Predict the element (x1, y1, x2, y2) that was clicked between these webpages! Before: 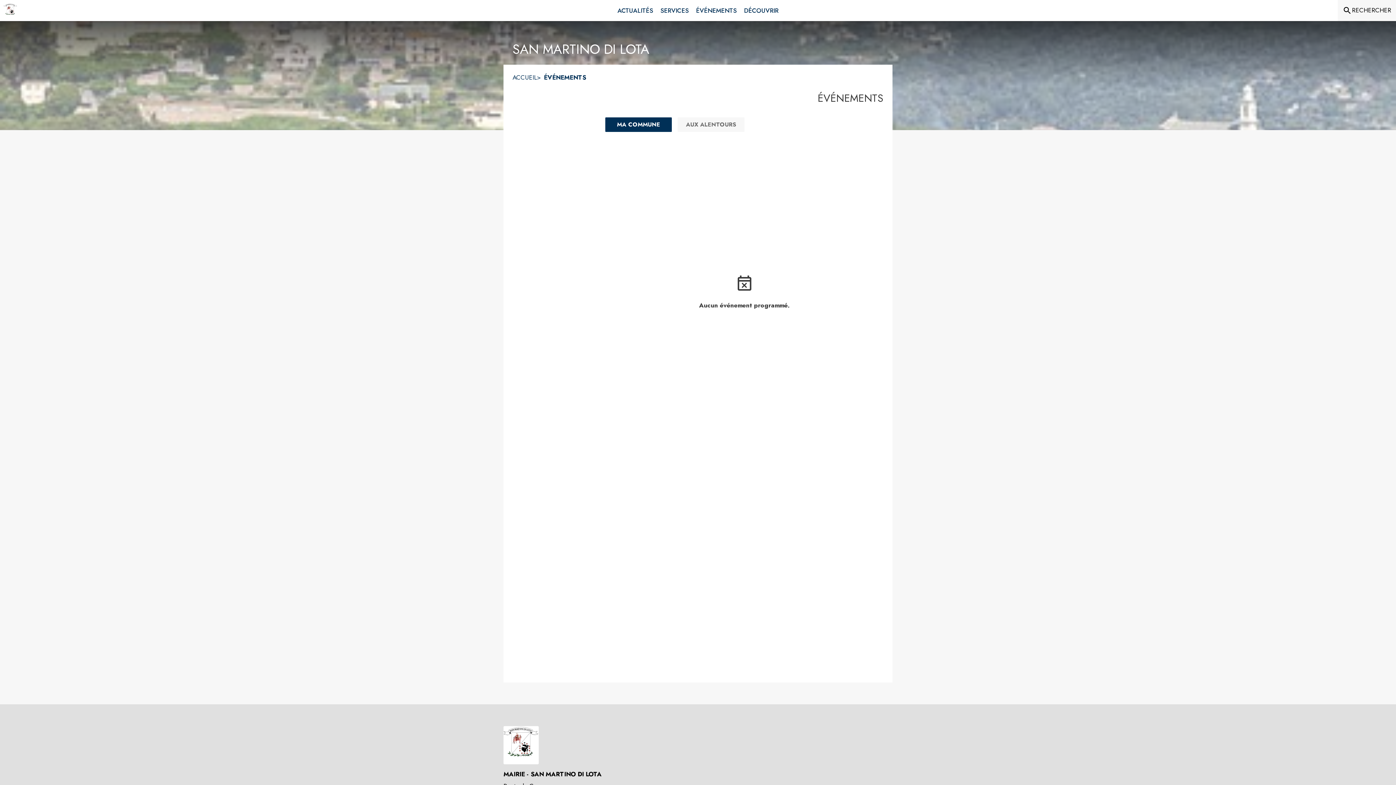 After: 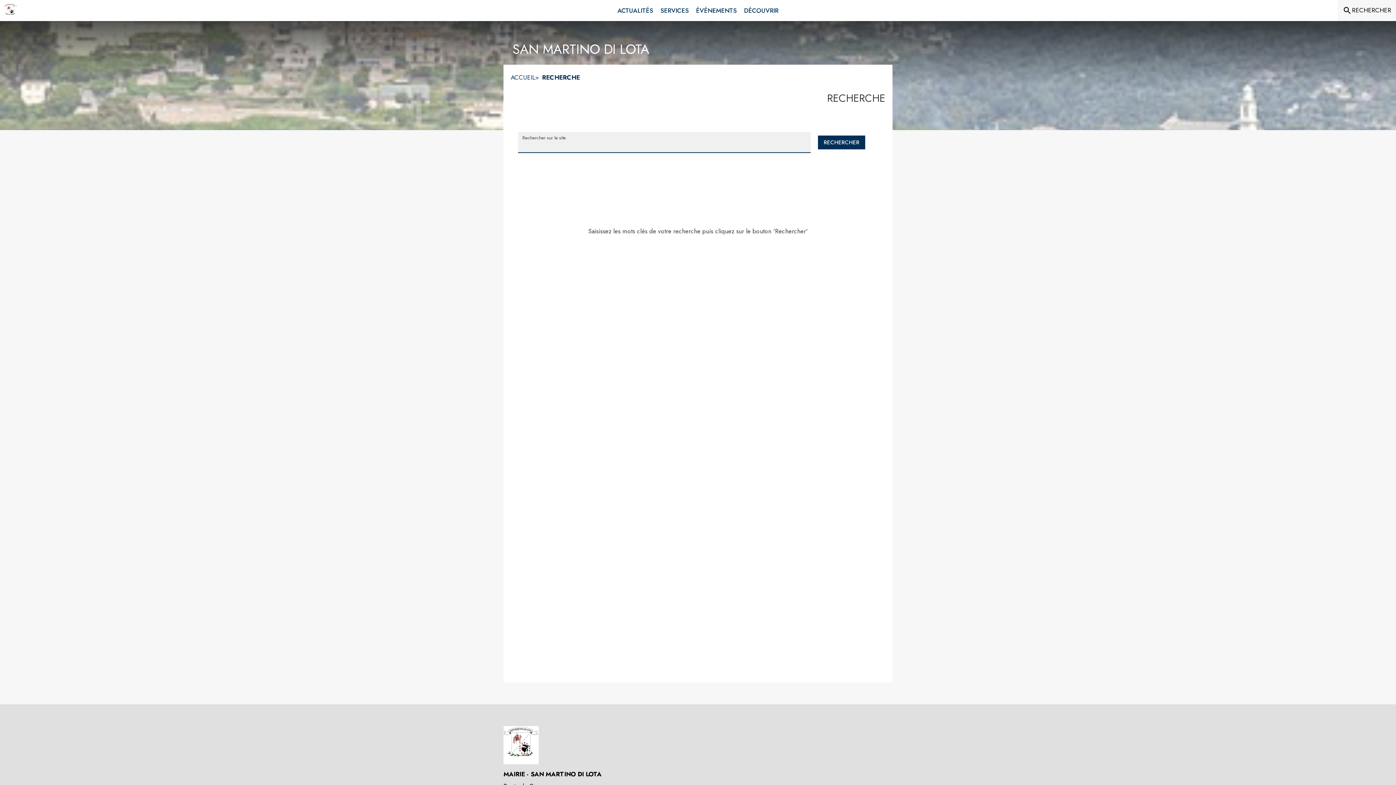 Action: bbox: (1342, 5, 1391, 15) label: Rechercher sur le site